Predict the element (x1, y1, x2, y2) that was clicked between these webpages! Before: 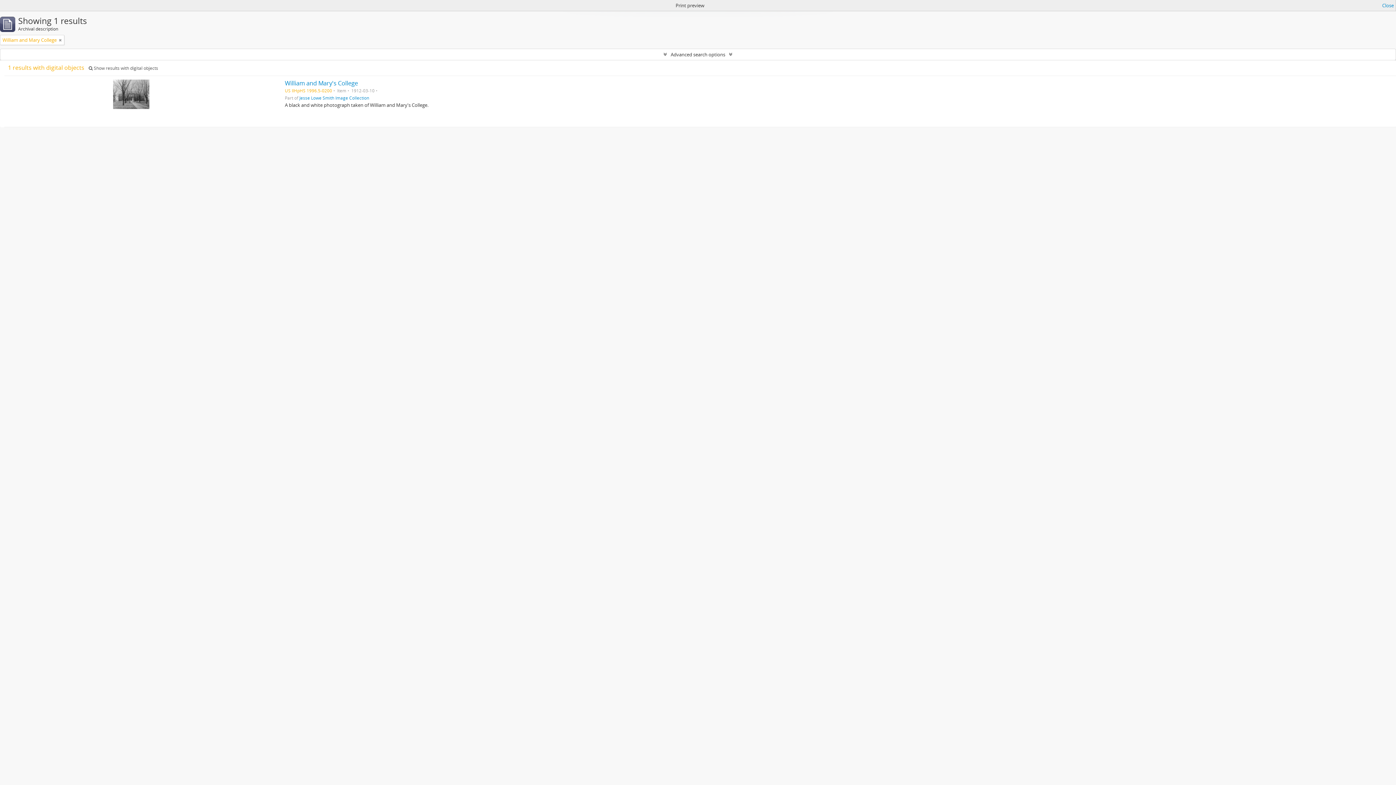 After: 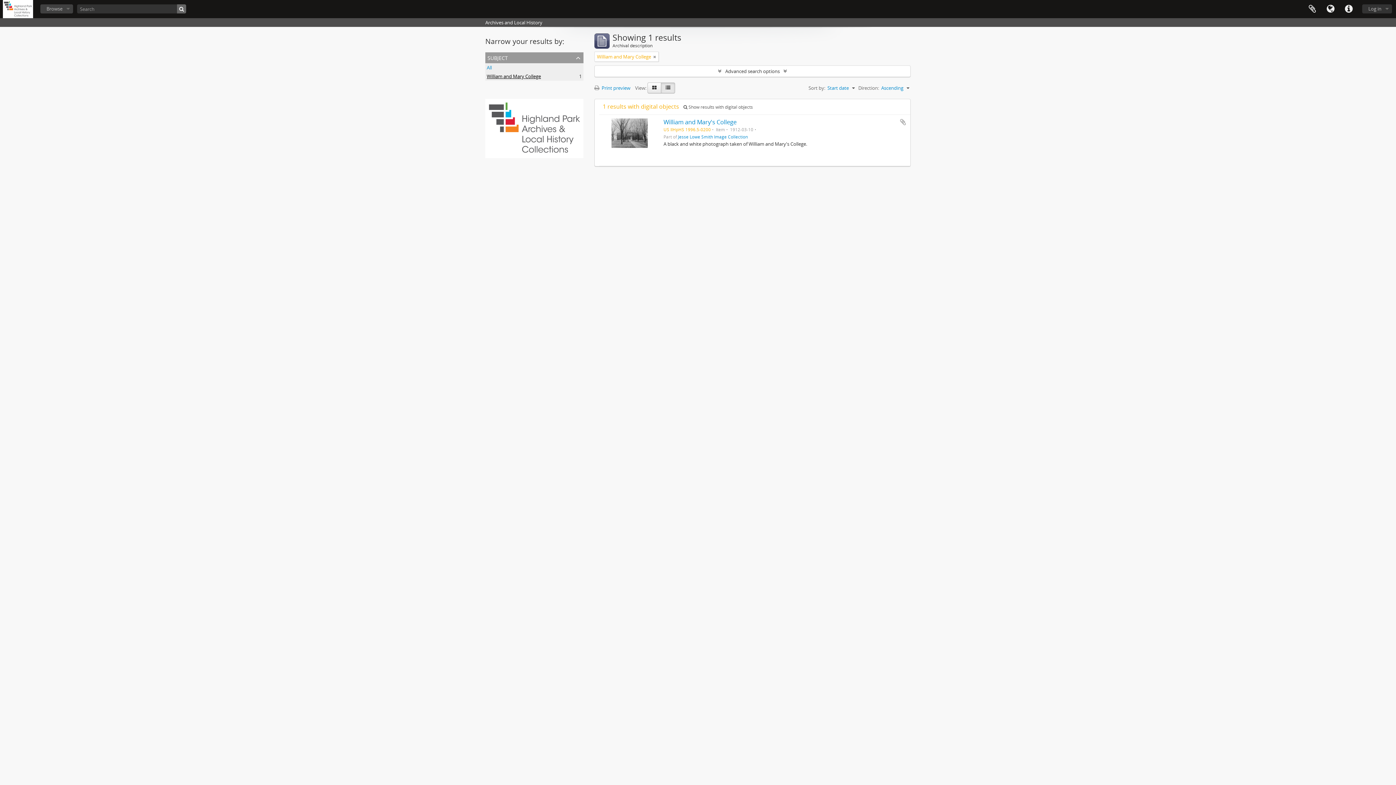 Action: bbox: (1382, 1, 1394, 9) label: Close